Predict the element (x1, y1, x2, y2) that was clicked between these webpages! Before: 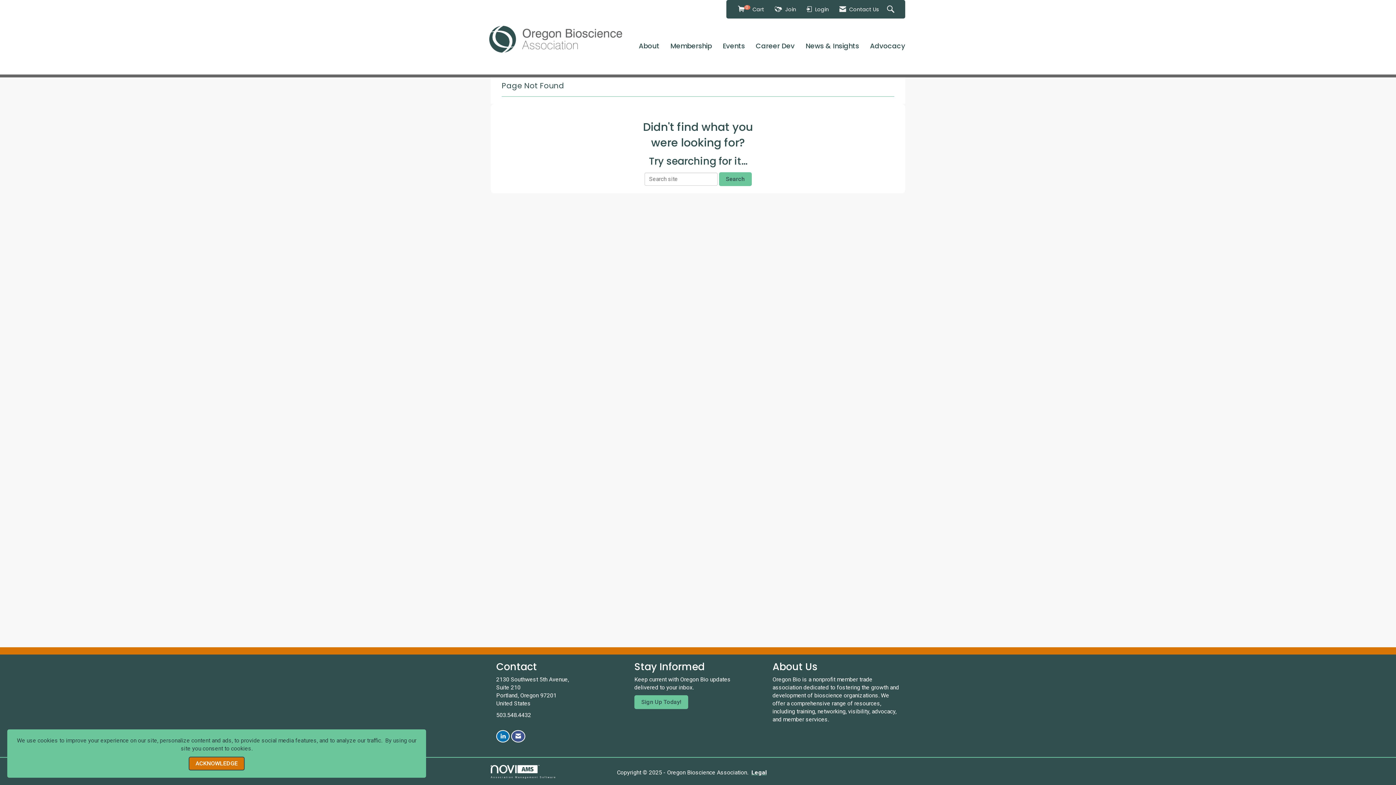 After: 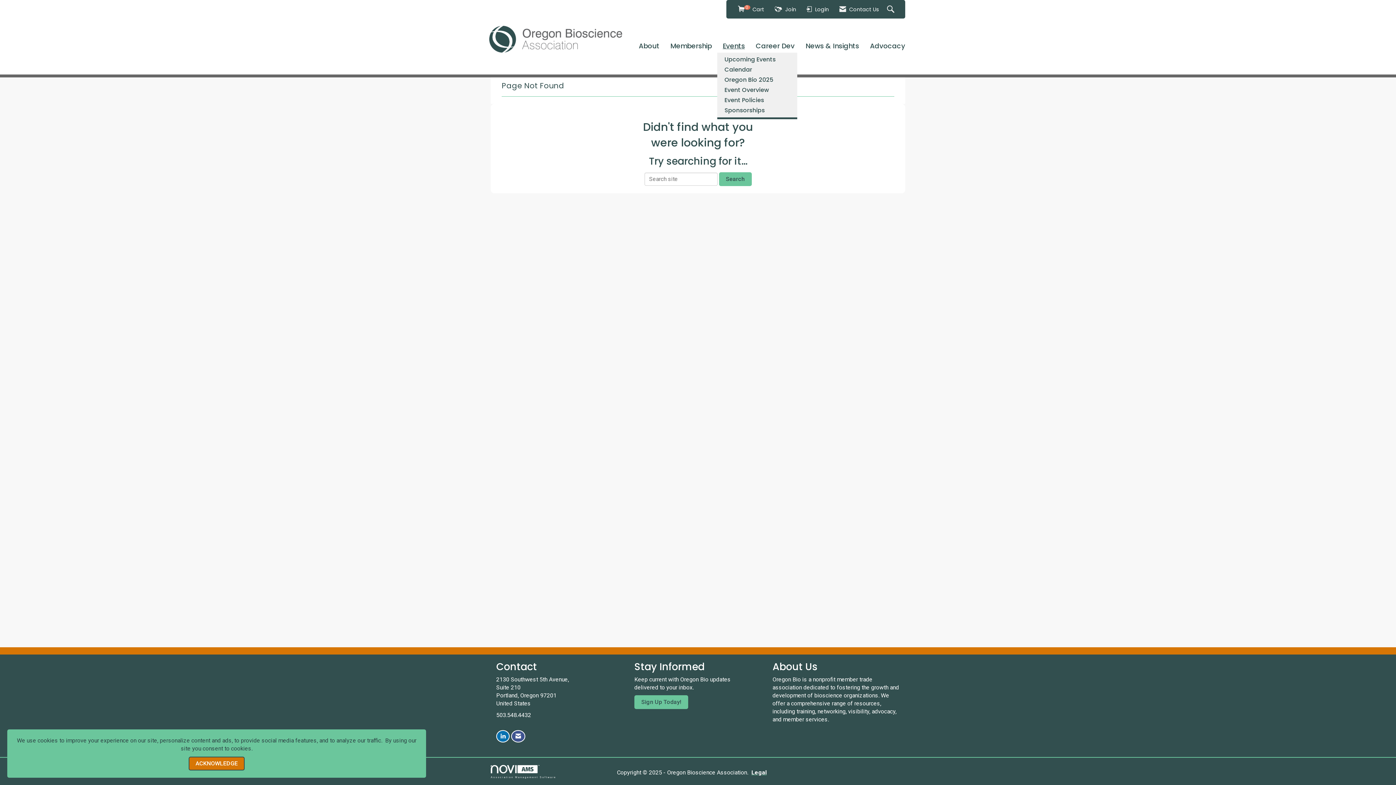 Action: label: Events bbox: (717, 41, 750, 51)